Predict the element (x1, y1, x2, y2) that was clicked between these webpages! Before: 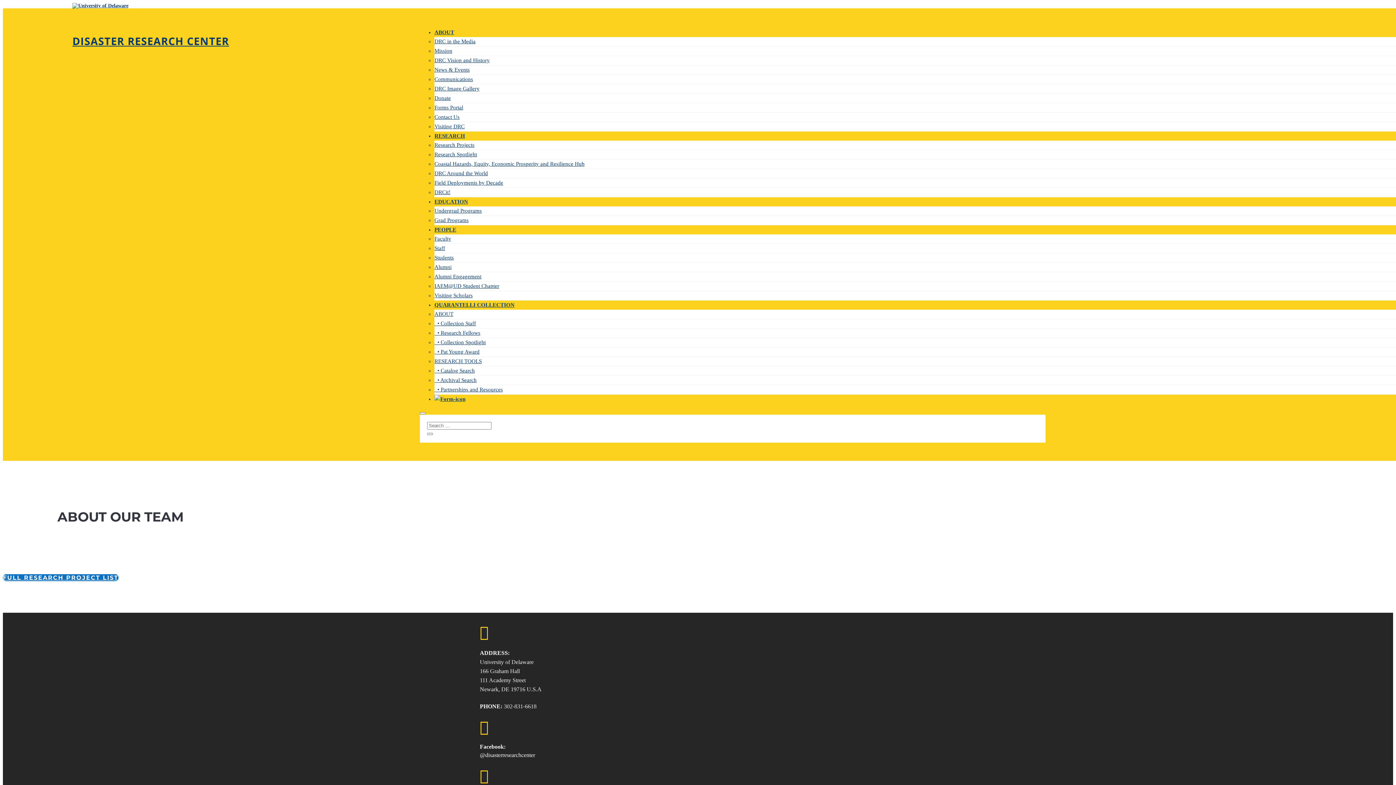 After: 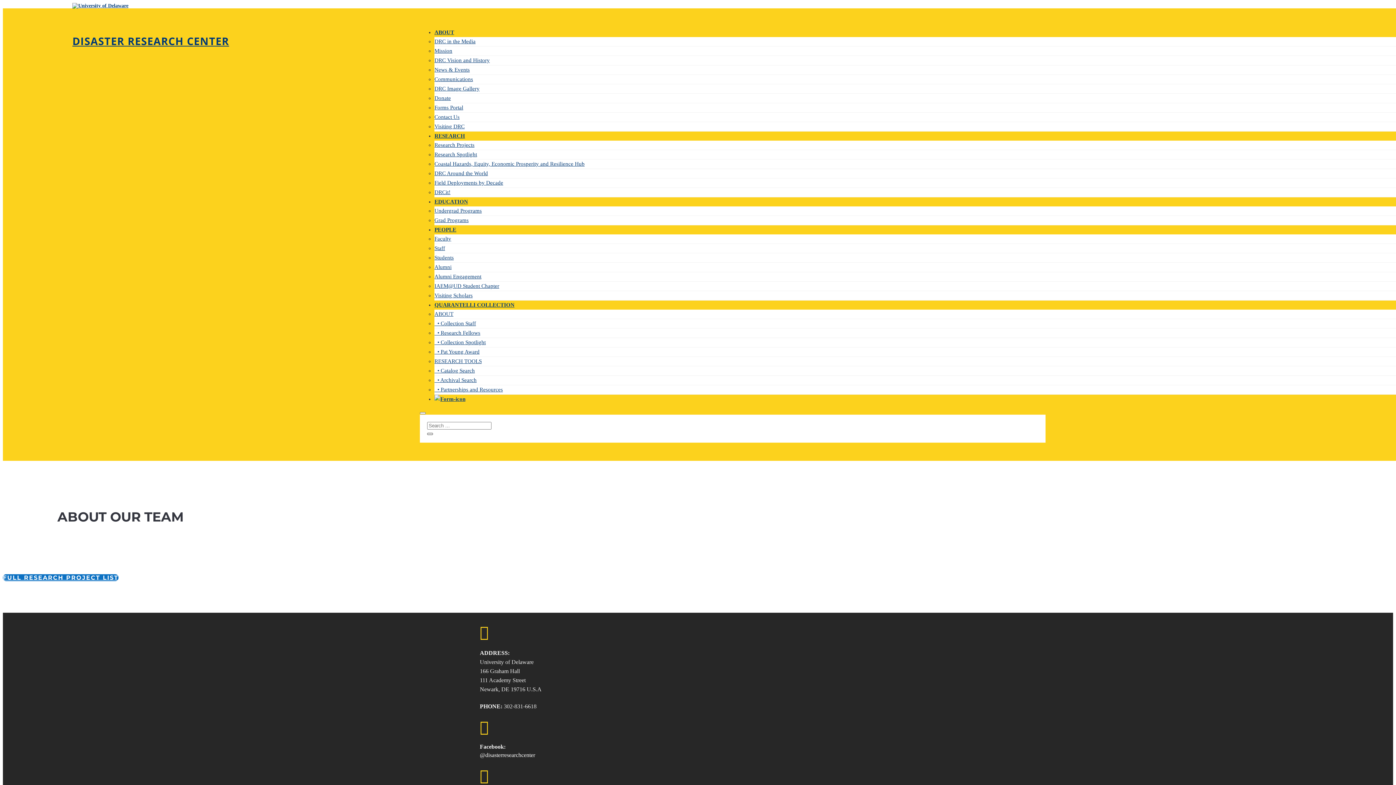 Action: bbox: (427, 433, 433, 435)